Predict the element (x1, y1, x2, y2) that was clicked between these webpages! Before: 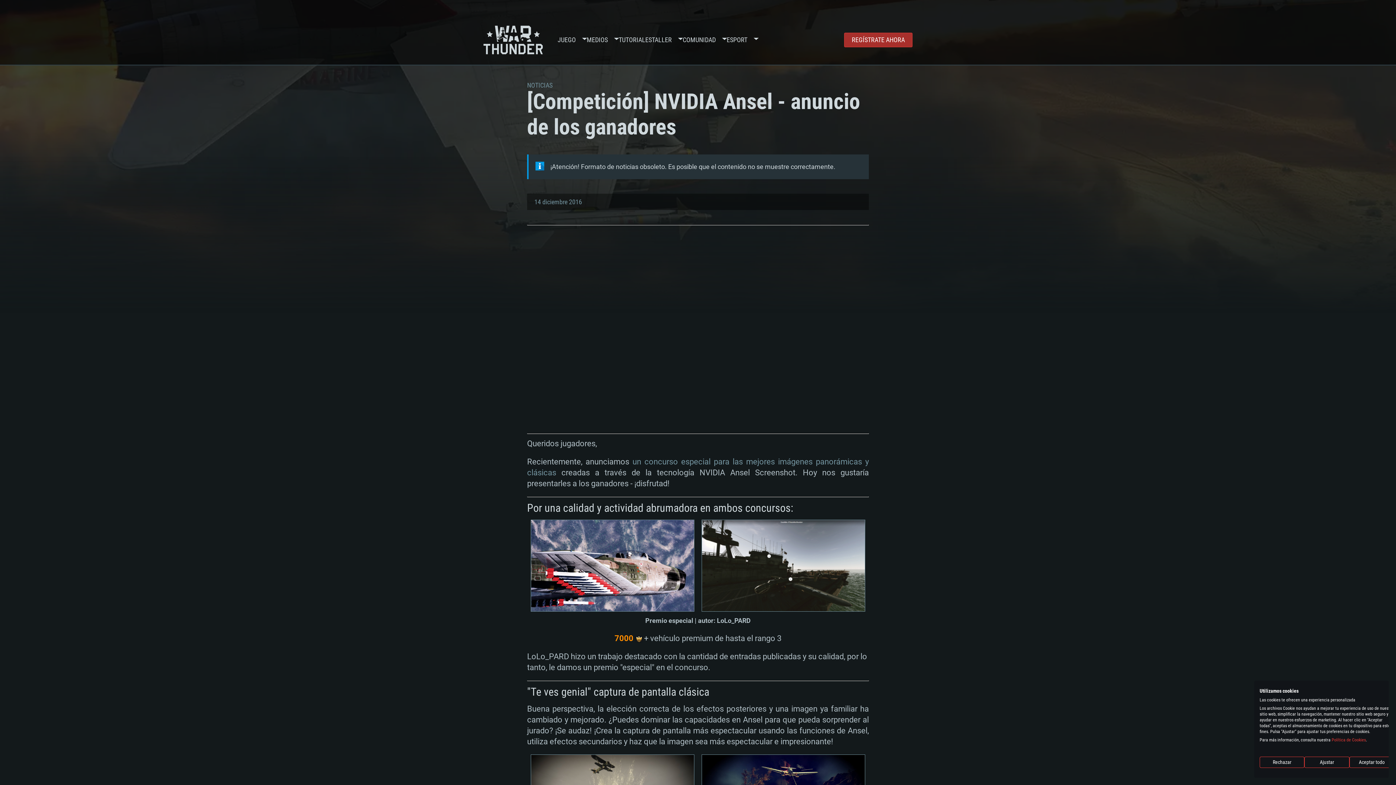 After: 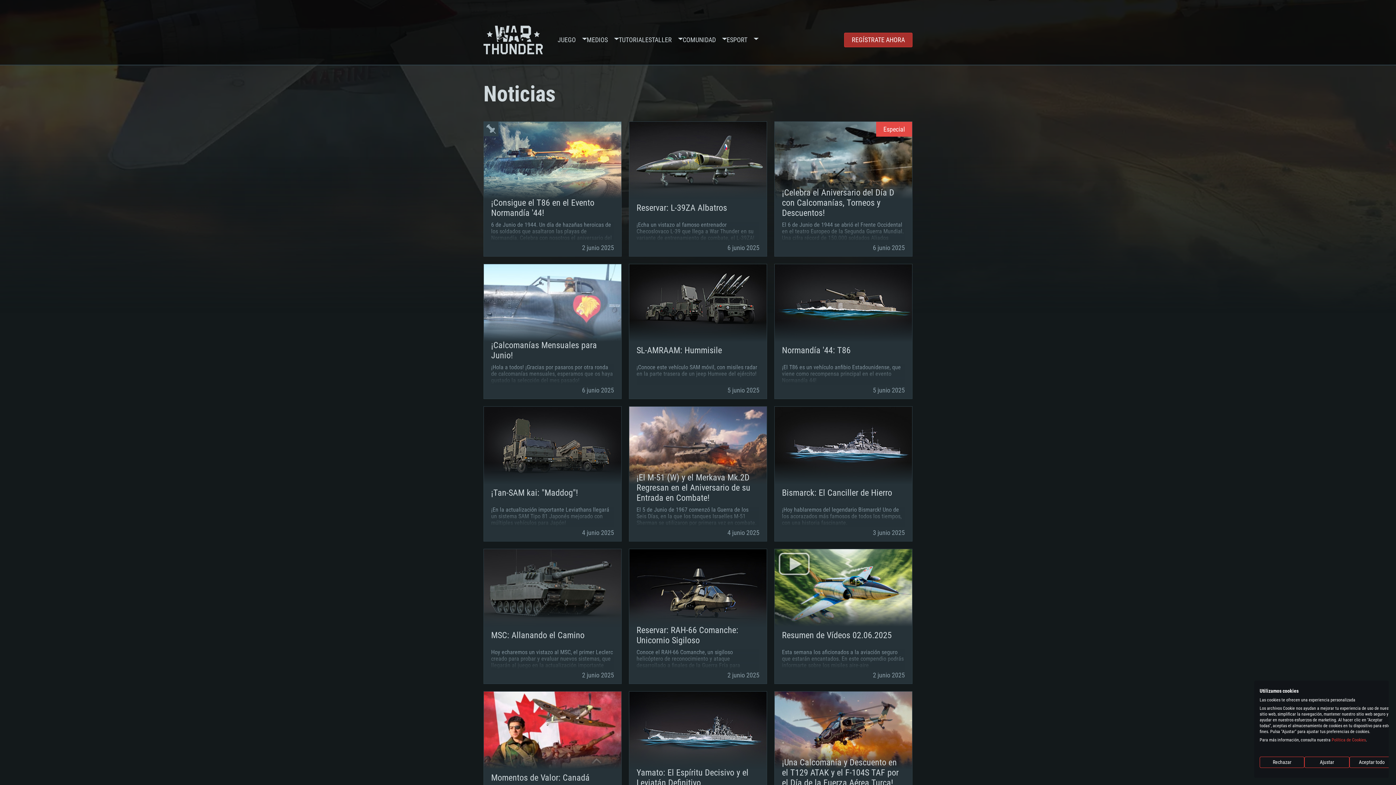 Action: label: NOTICIAS bbox: (527, 81, 552, 89)